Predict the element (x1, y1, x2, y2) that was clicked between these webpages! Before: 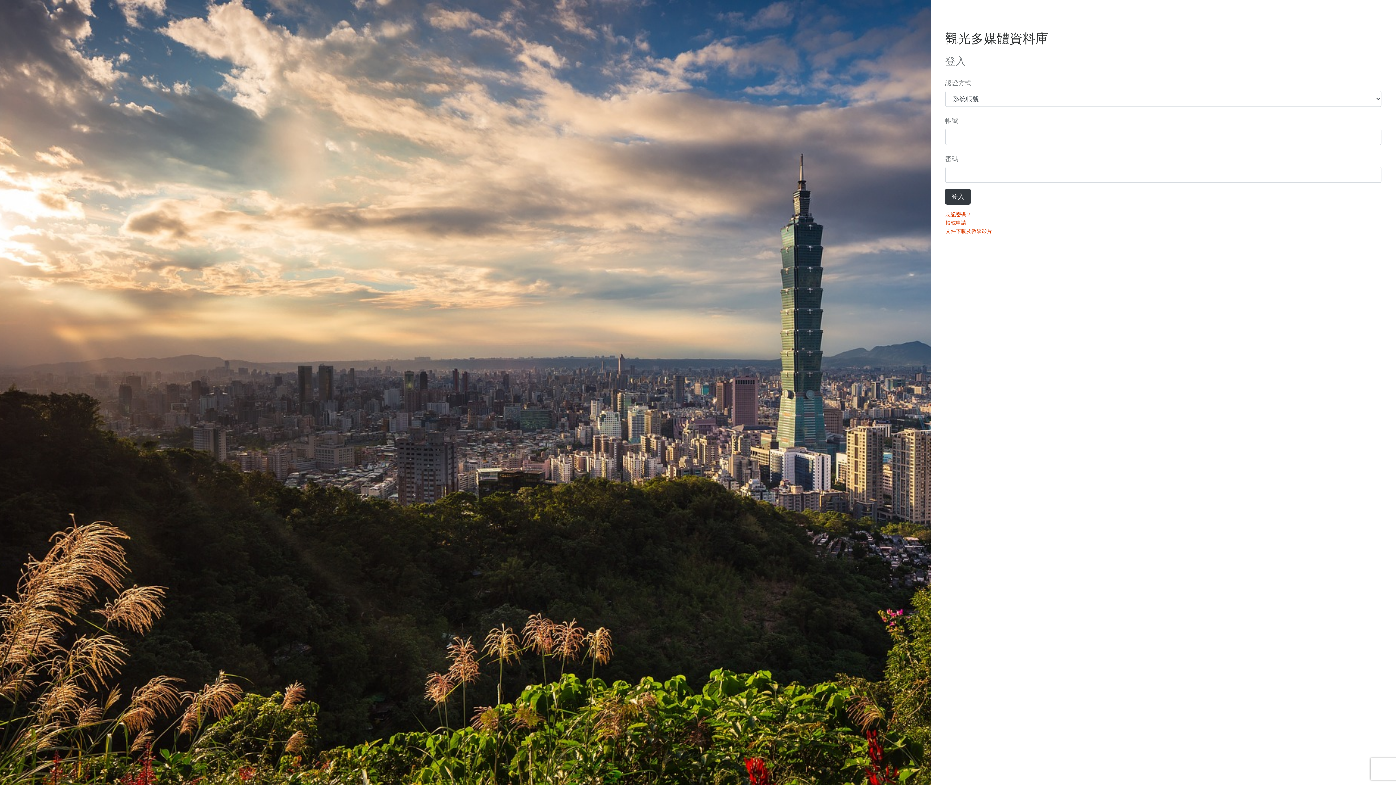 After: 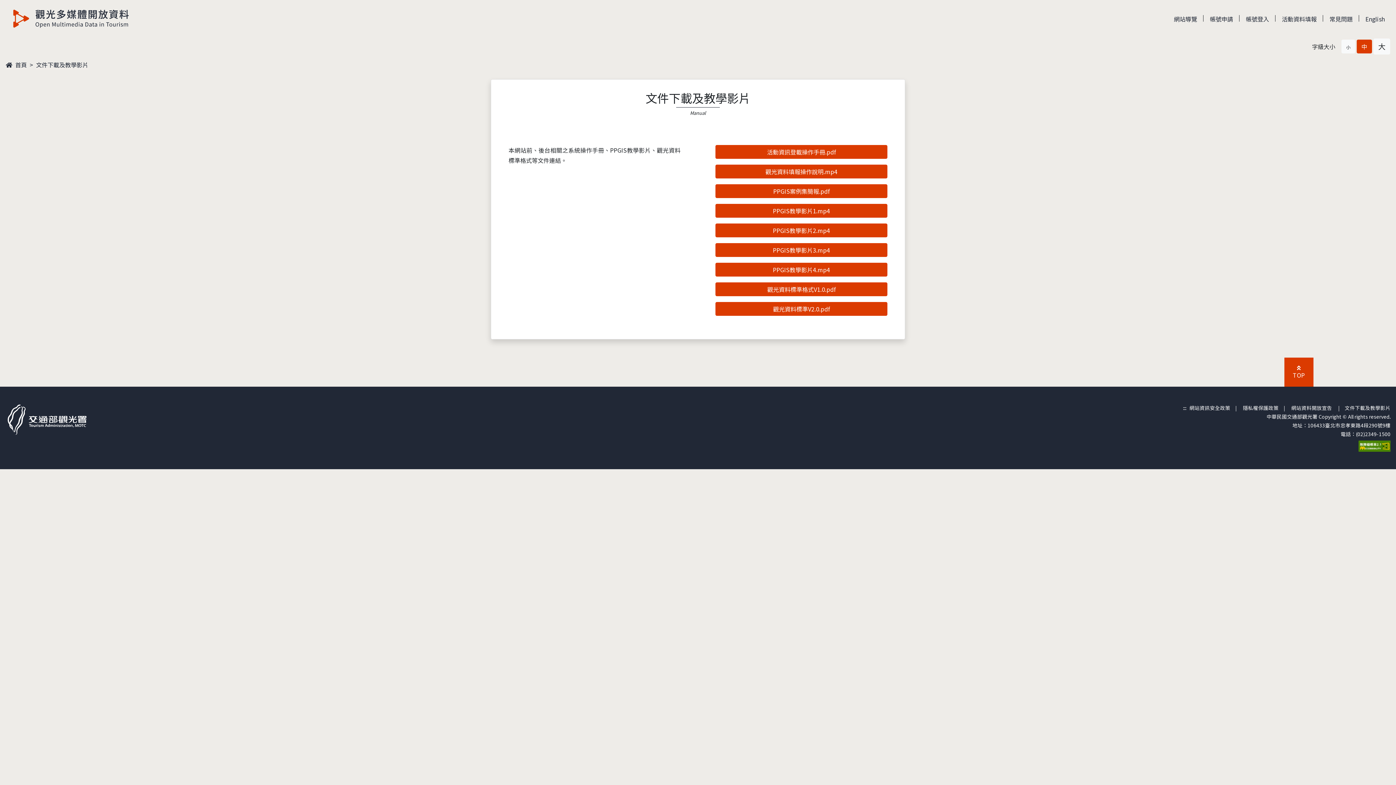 Action: bbox: (945, 227, 992, 235) label: 文件下載及教學影片